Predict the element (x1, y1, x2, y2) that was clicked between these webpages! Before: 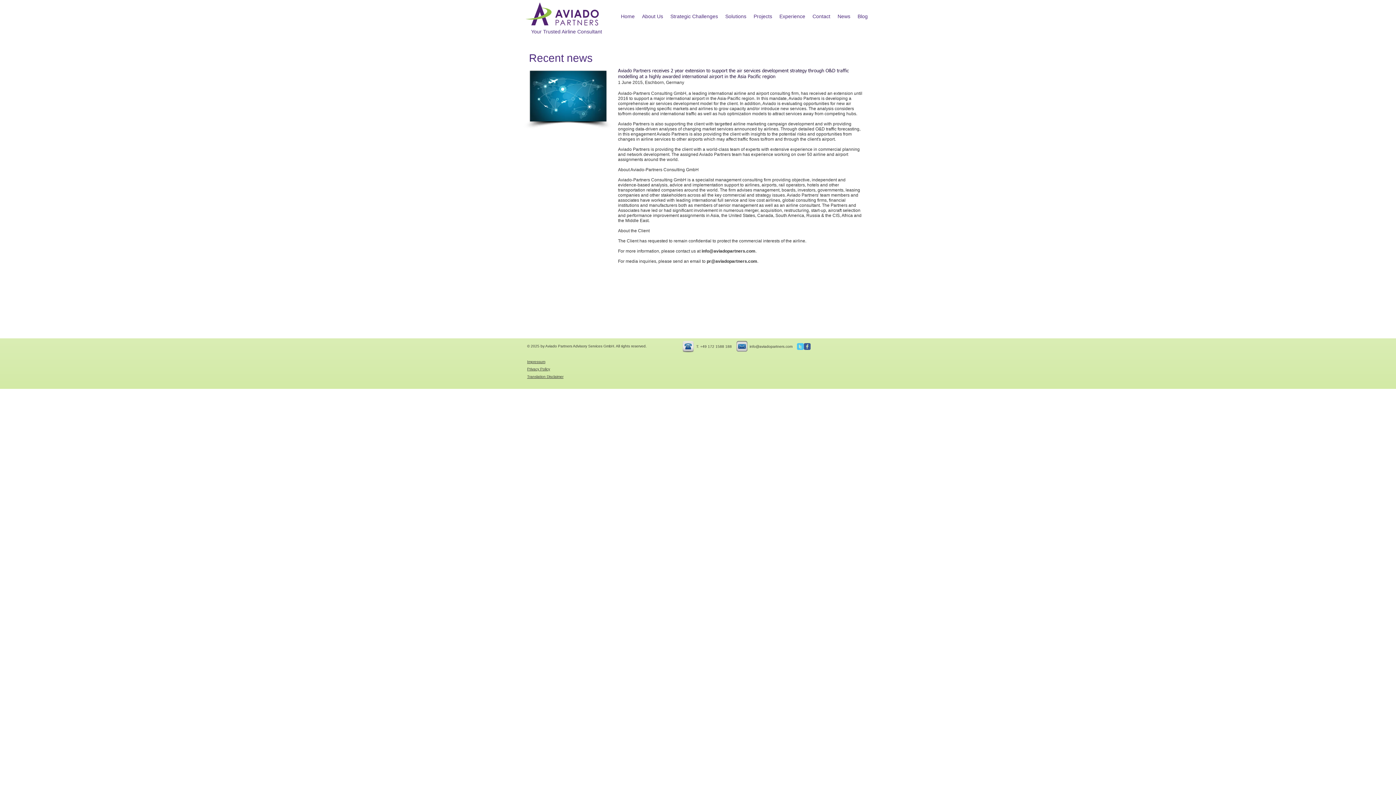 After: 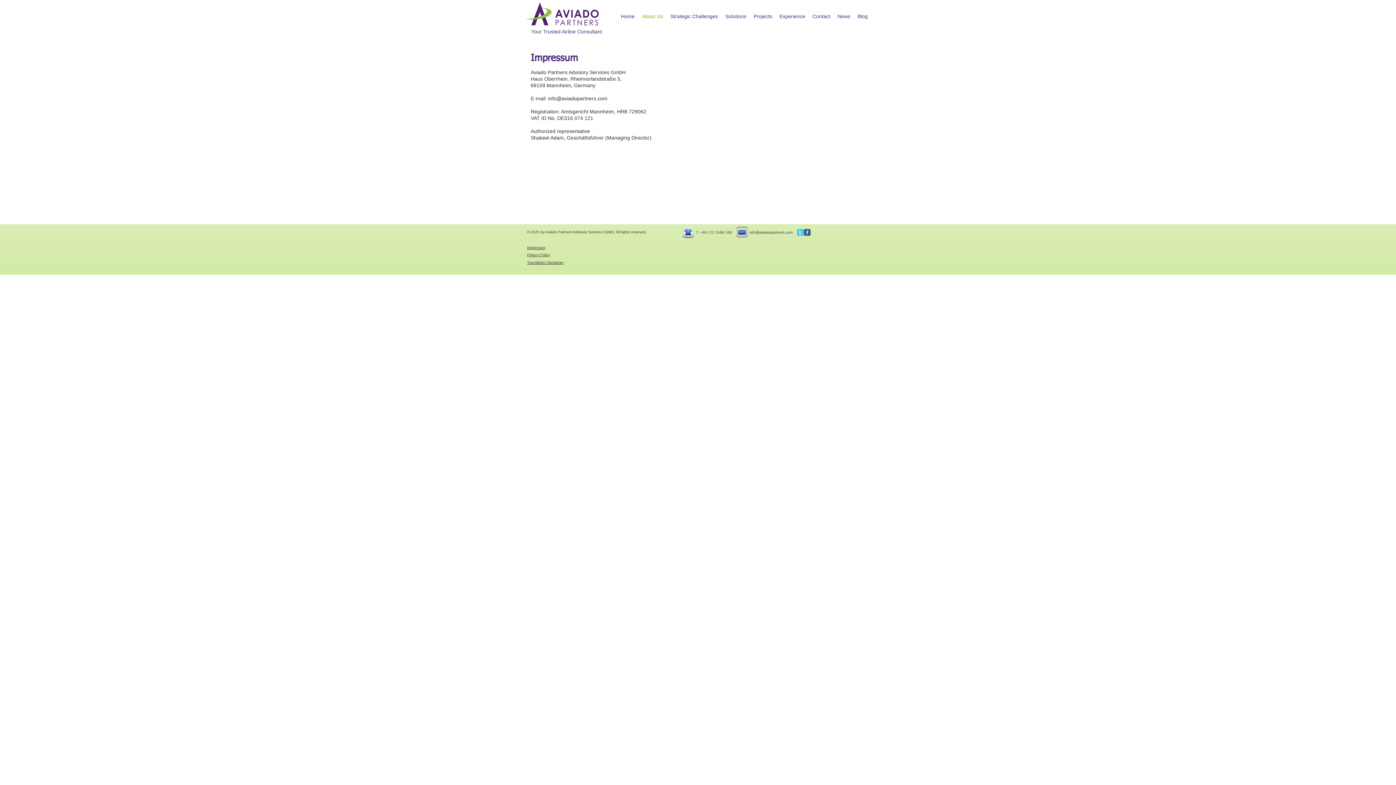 Action: bbox: (527, 360, 545, 364) label: Impressum